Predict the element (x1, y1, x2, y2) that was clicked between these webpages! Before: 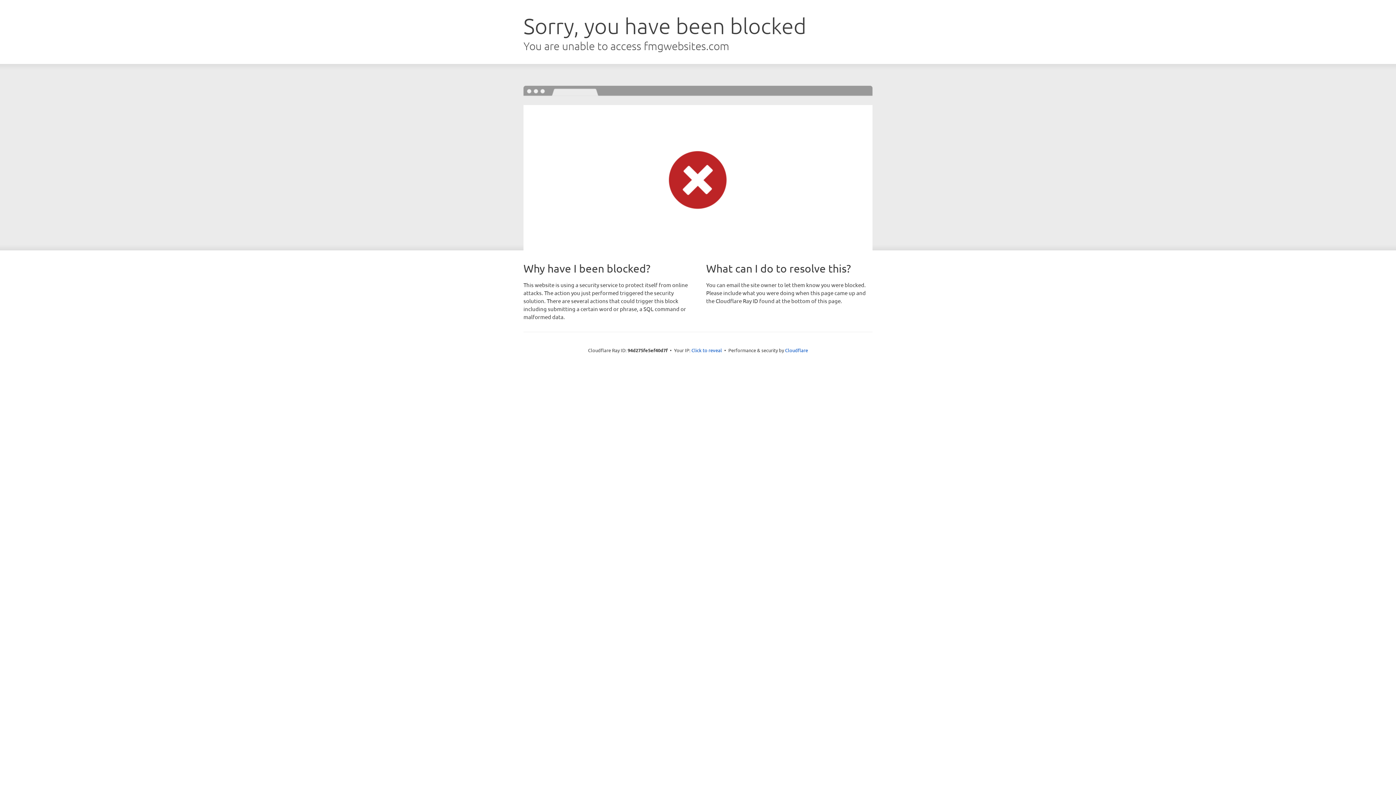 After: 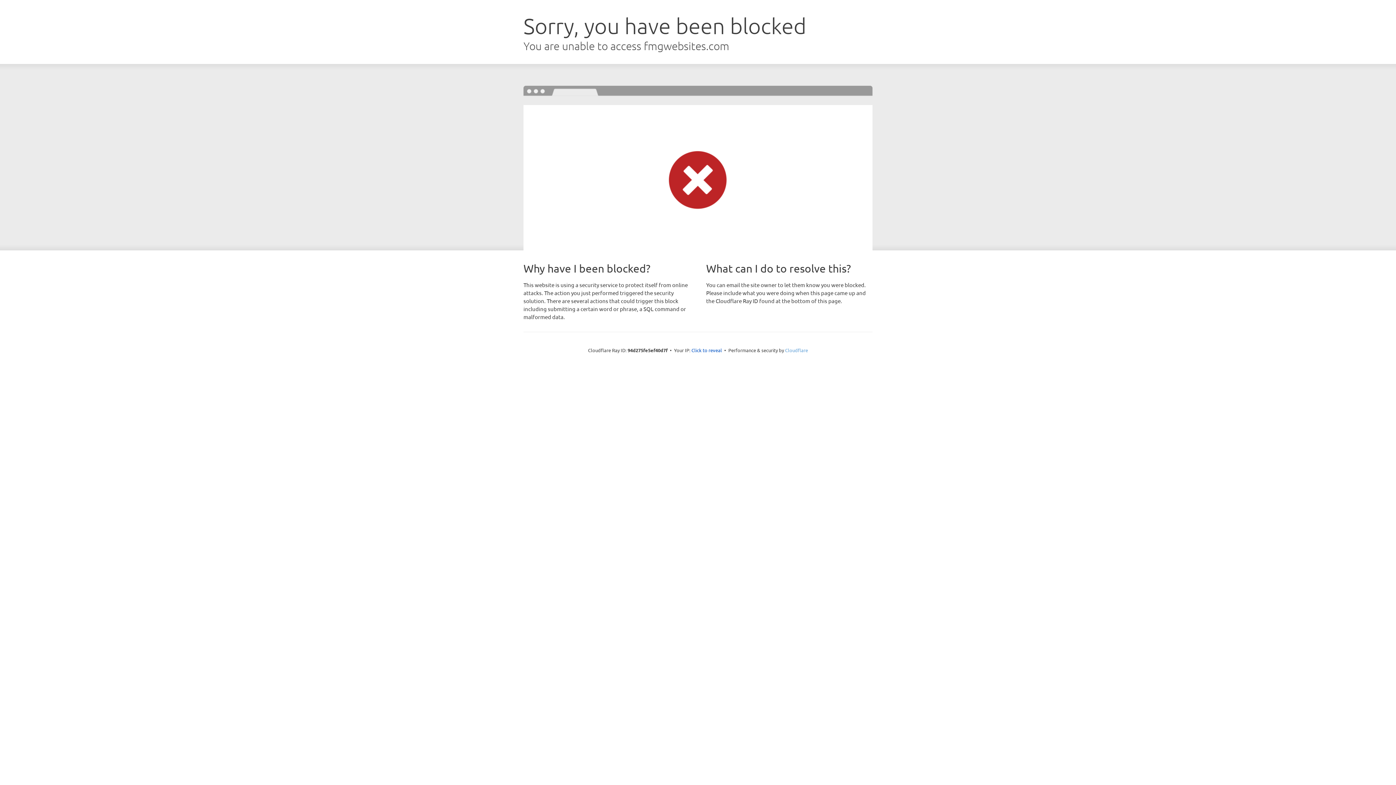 Action: label: Cloudflare bbox: (785, 347, 808, 353)